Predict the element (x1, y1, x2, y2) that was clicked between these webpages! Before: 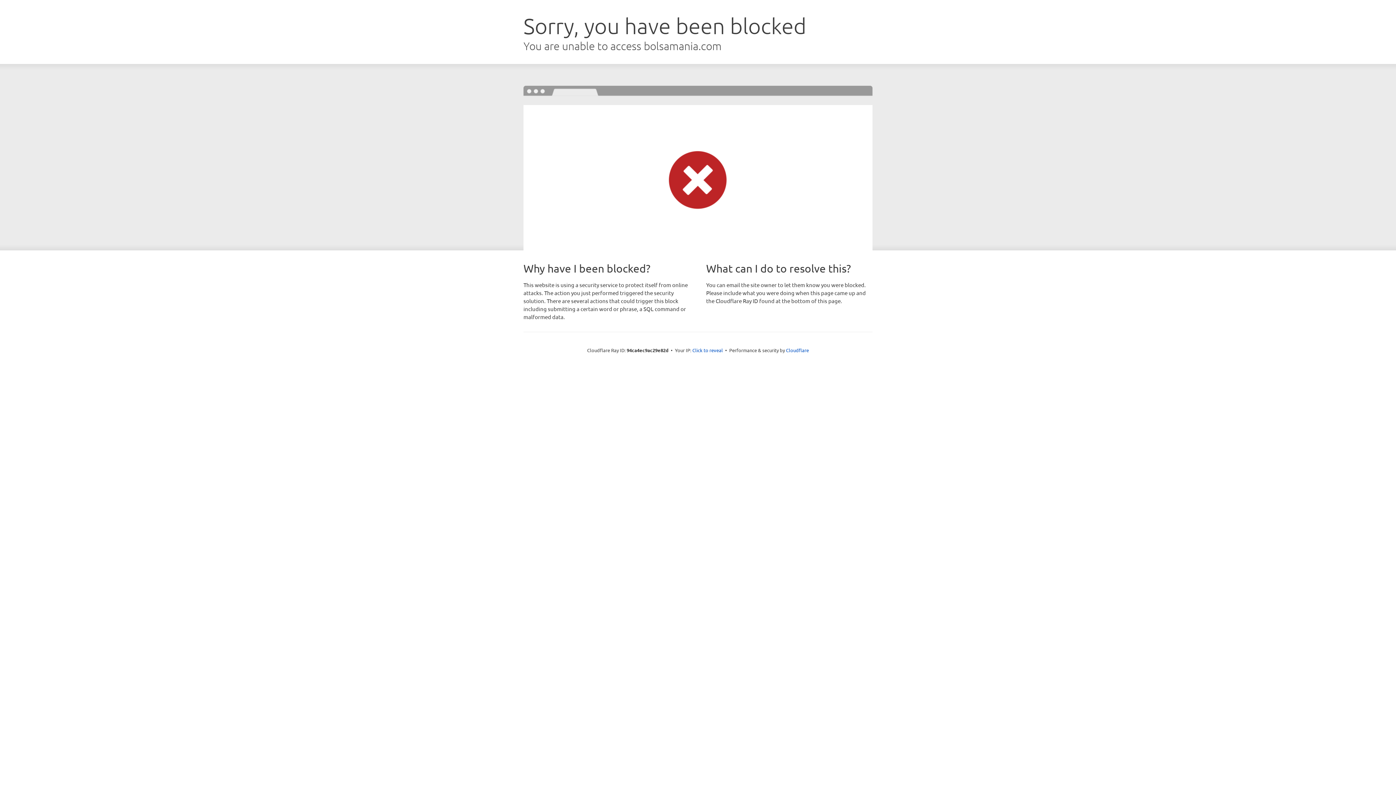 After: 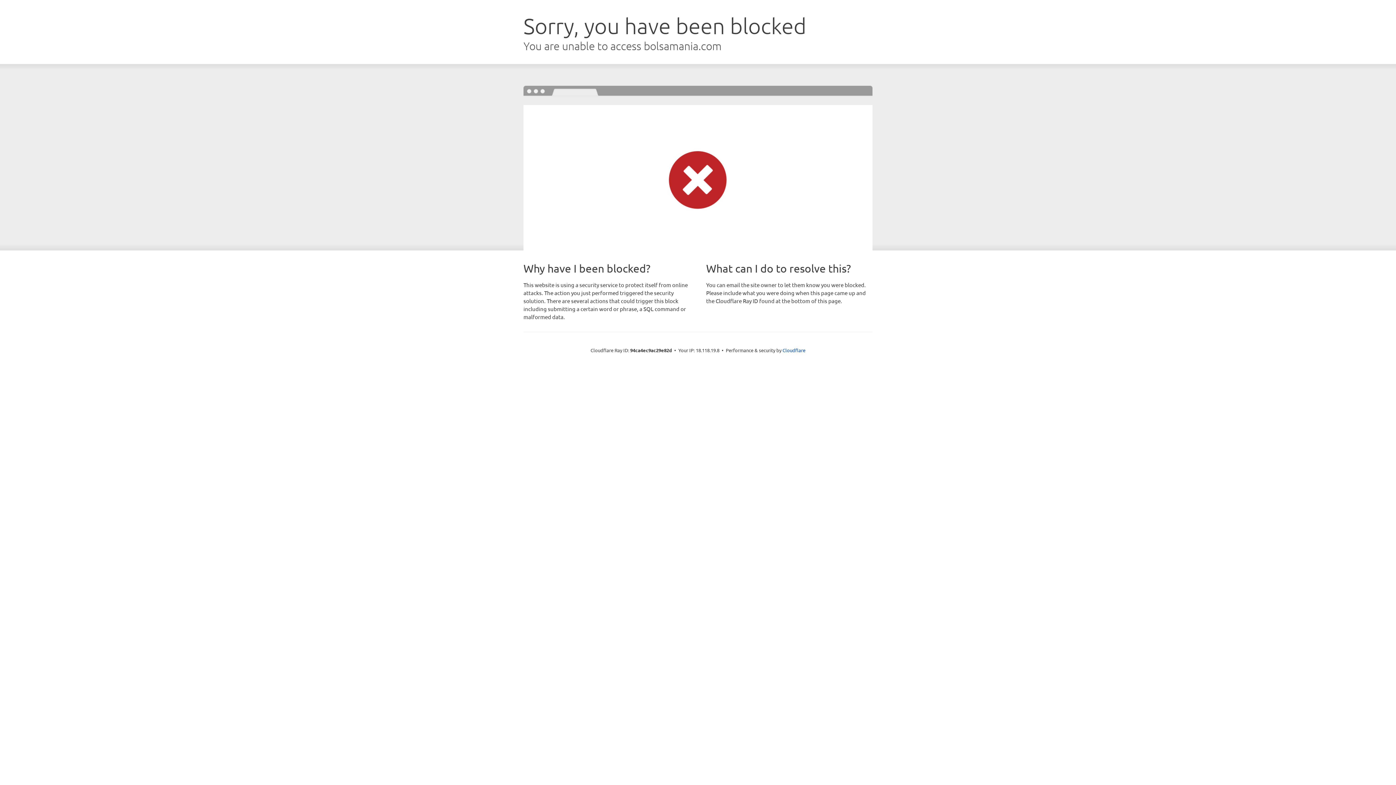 Action: label: Click to reveal bbox: (692, 346, 723, 353)